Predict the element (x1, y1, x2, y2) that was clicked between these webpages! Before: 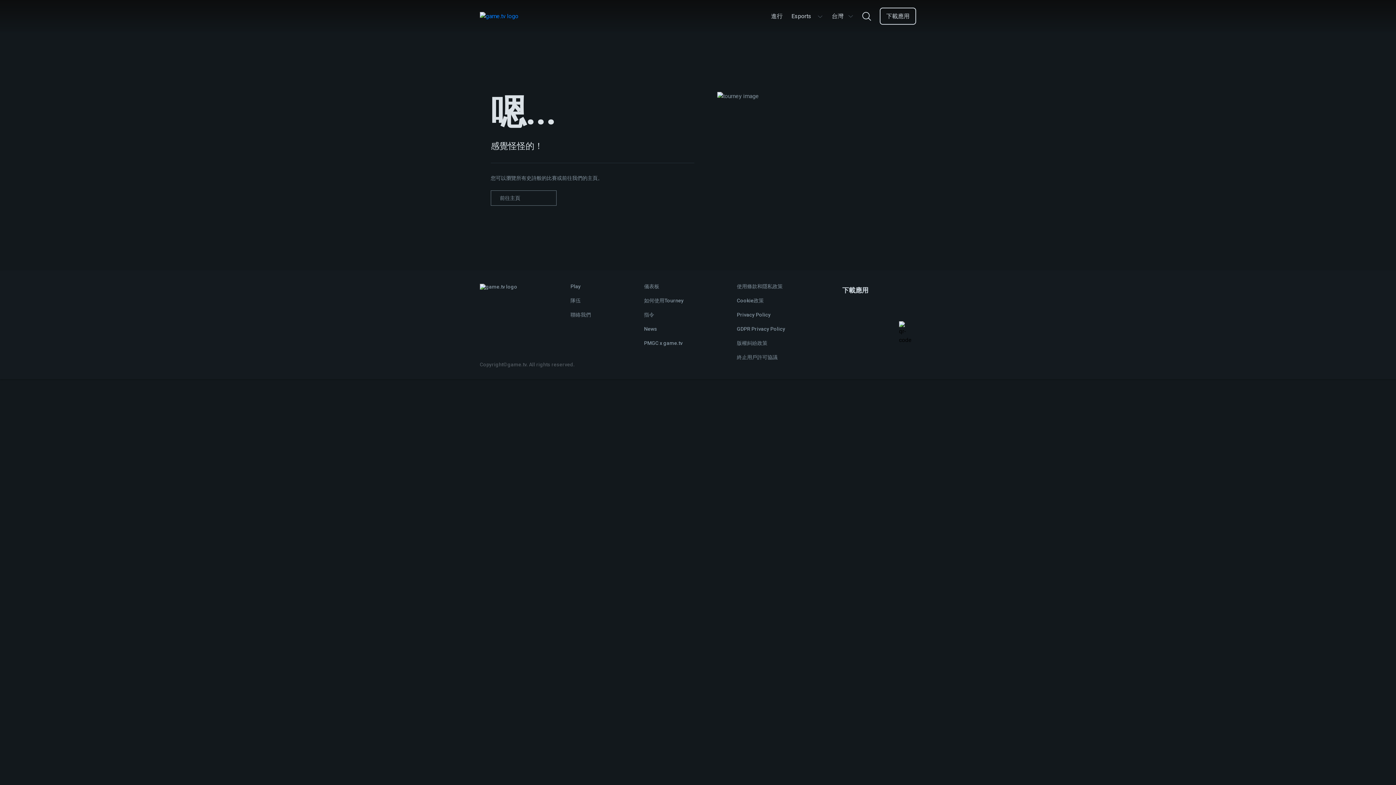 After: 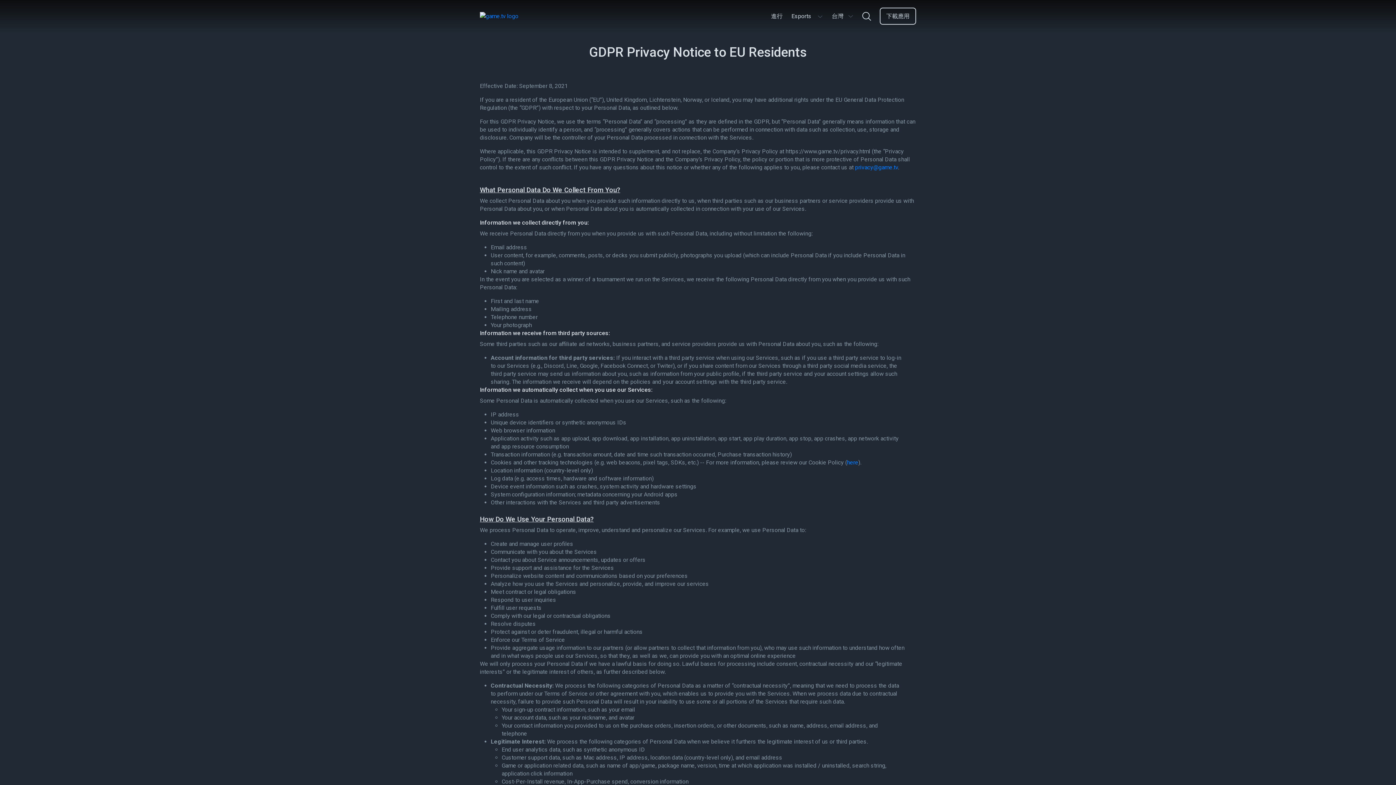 Action: bbox: (737, 326, 785, 332) label: GDPR Privacy Policy